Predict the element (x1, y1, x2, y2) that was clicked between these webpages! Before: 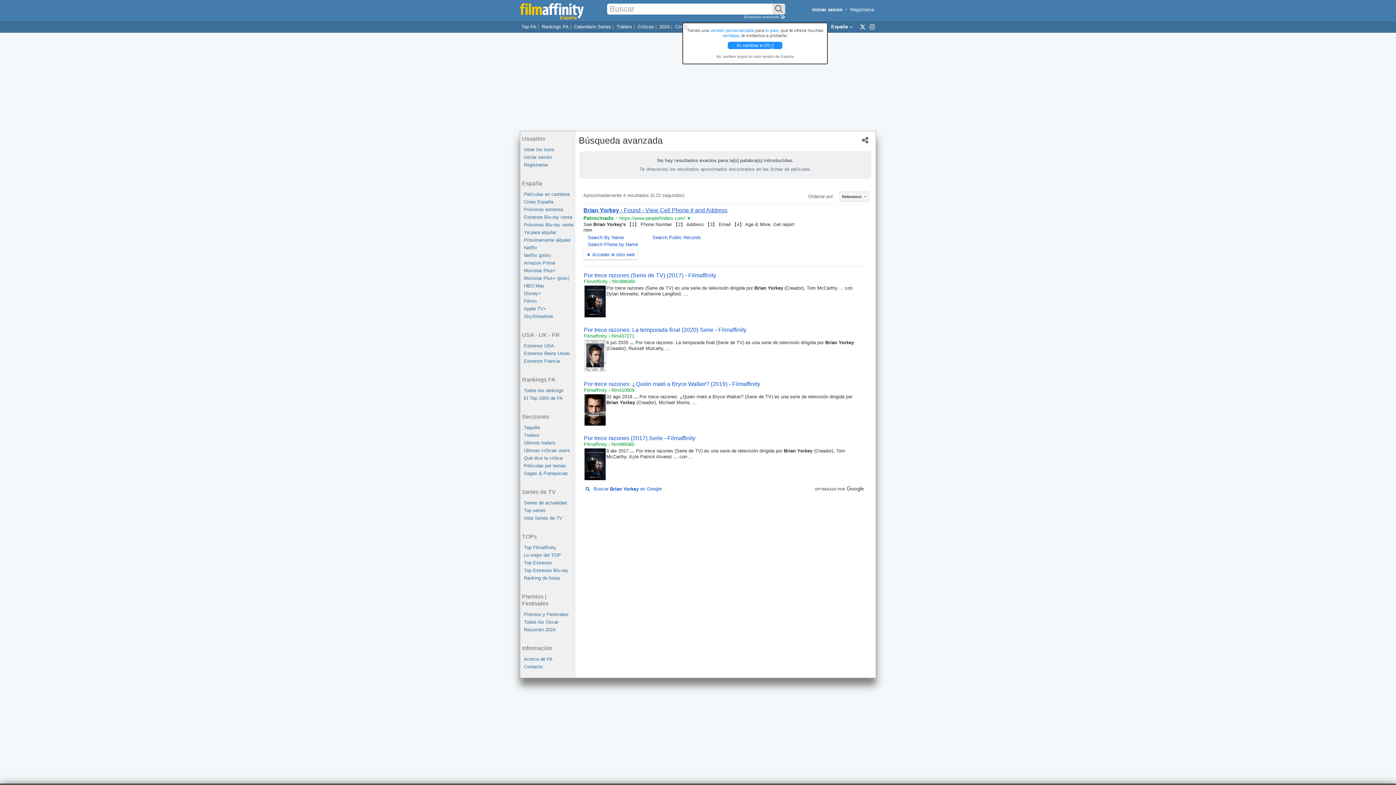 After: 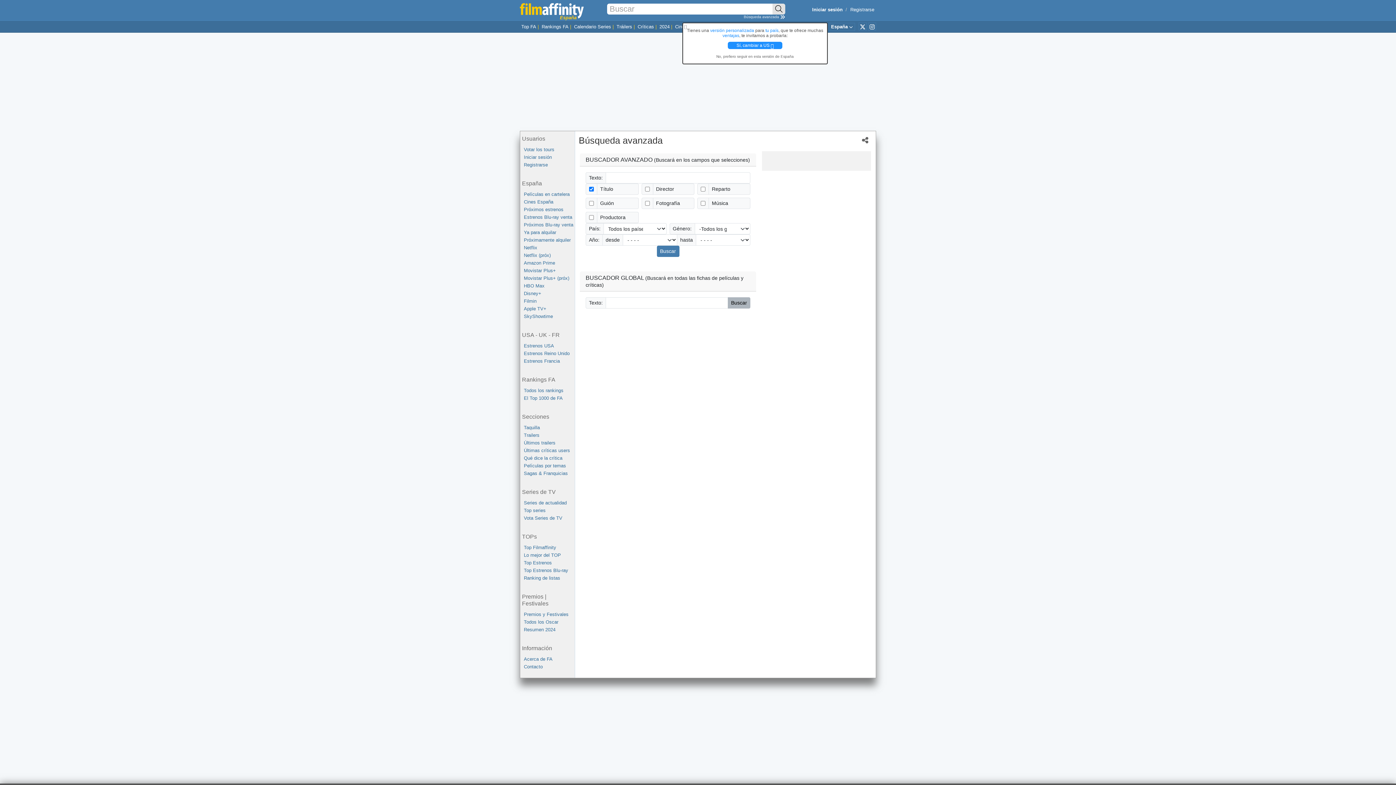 Action: label: Búsqueda avanzada  bbox: (744, 14, 785, 18)